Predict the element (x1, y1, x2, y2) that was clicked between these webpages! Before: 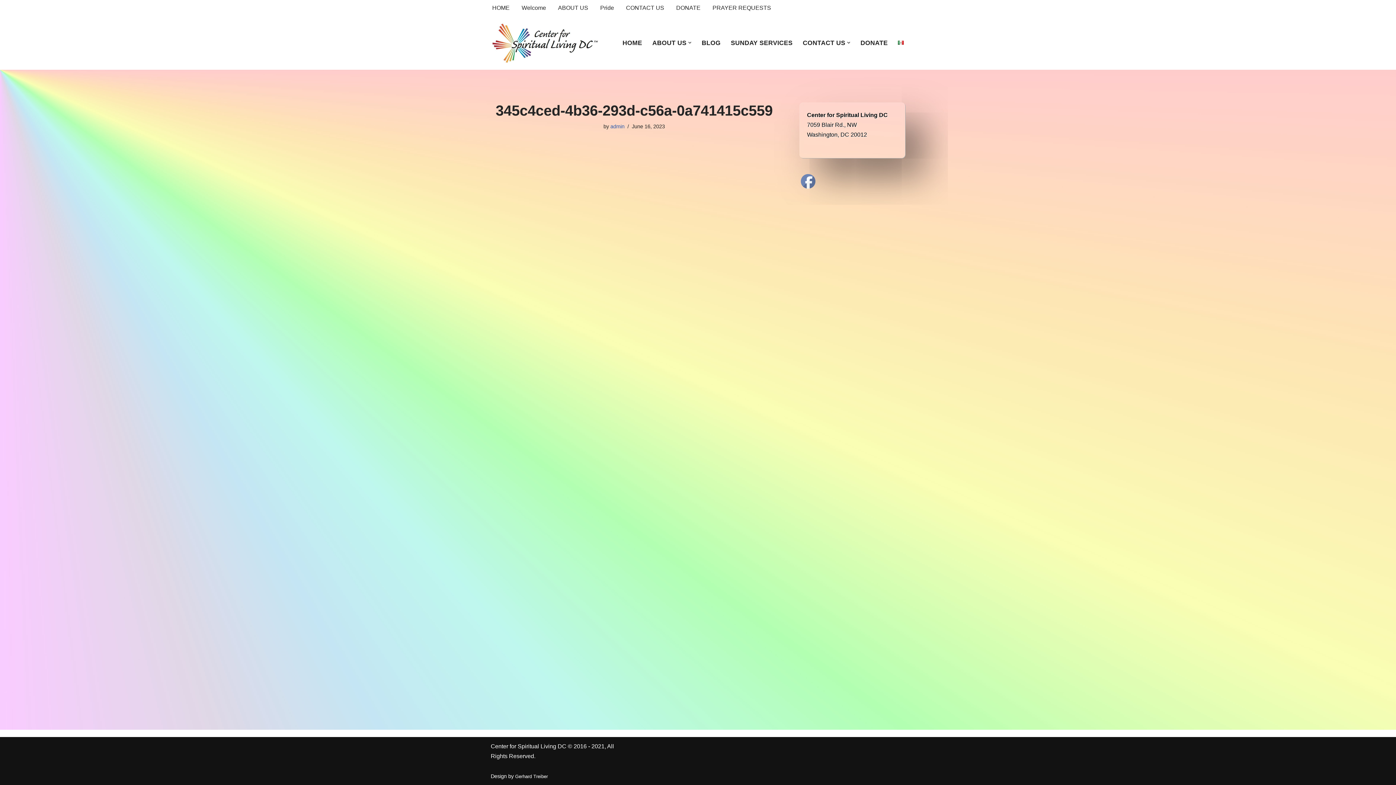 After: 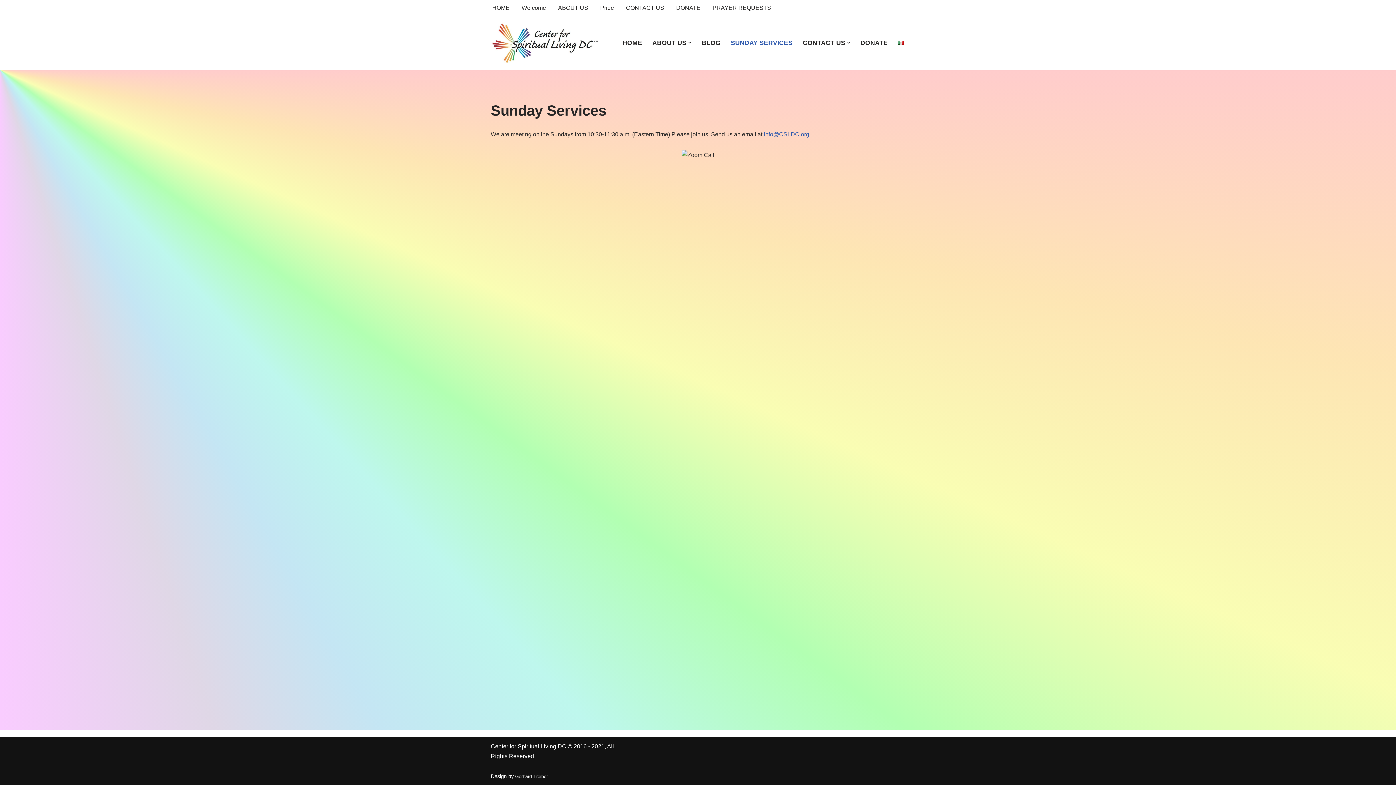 Action: label: SUNDAY SERVICES bbox: (730, 37, 792, 48)